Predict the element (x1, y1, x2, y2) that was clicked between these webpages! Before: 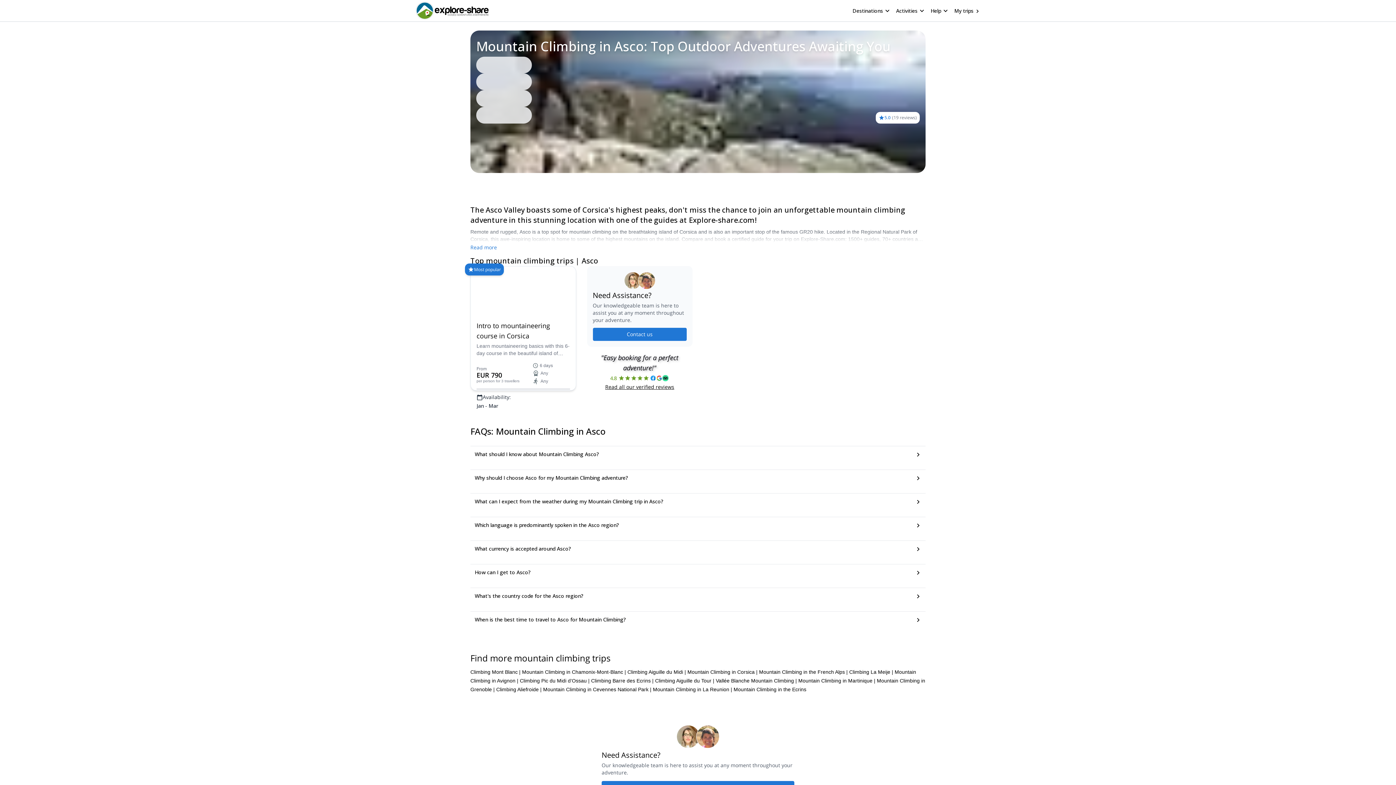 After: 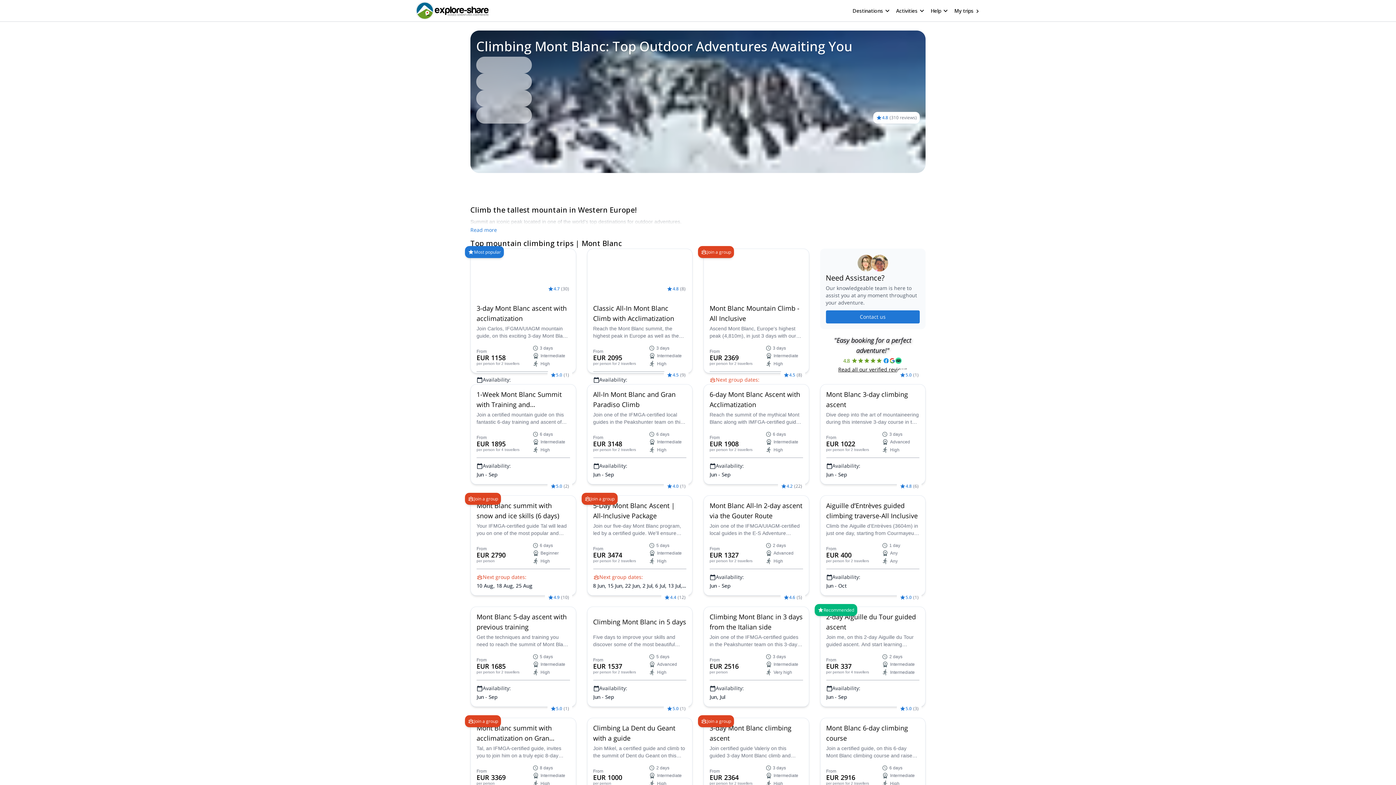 Action: label: Climbing Mont Blanc | bbox: (470, 669, 520, 675)